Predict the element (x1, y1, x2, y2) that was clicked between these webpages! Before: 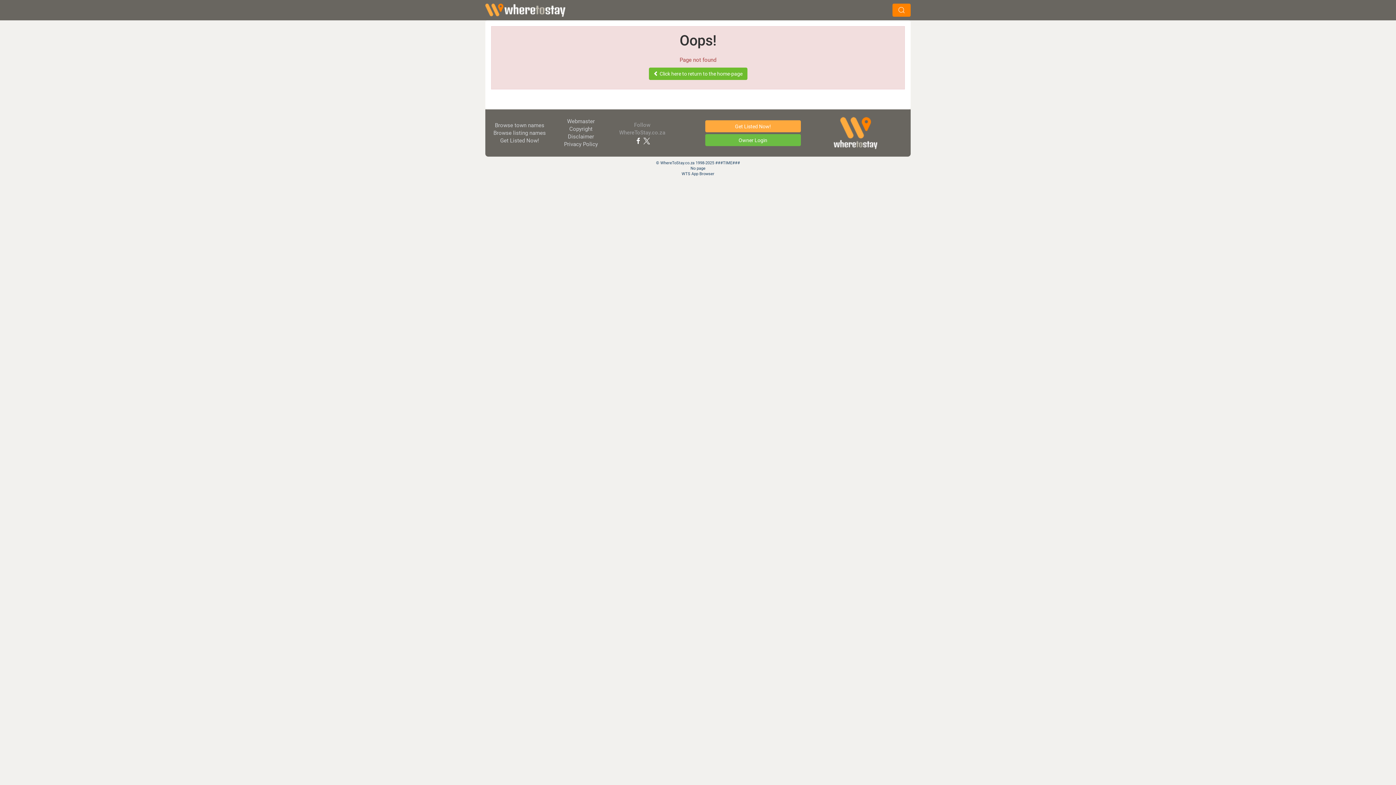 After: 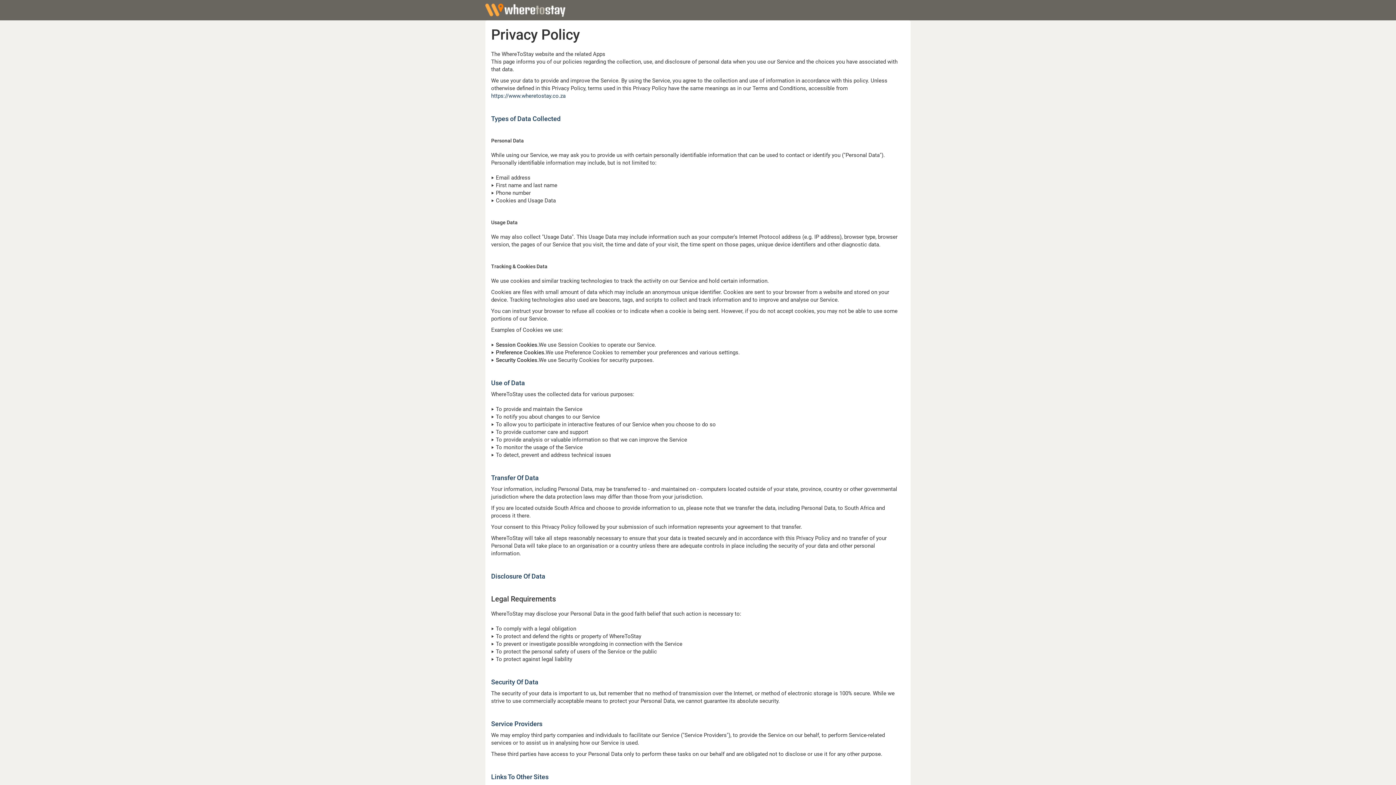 Action: label: Privacy Policy bbox: (564, 141, 597, 147)